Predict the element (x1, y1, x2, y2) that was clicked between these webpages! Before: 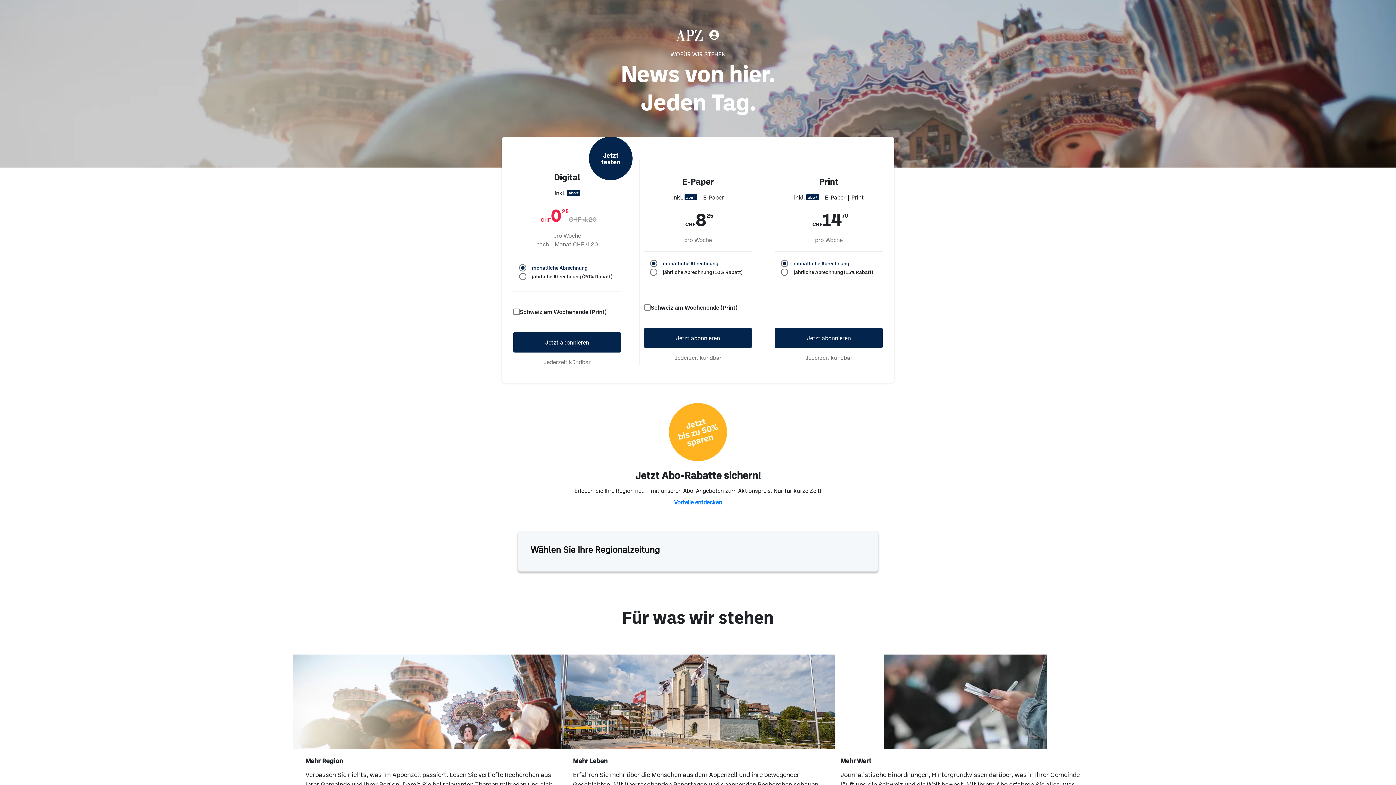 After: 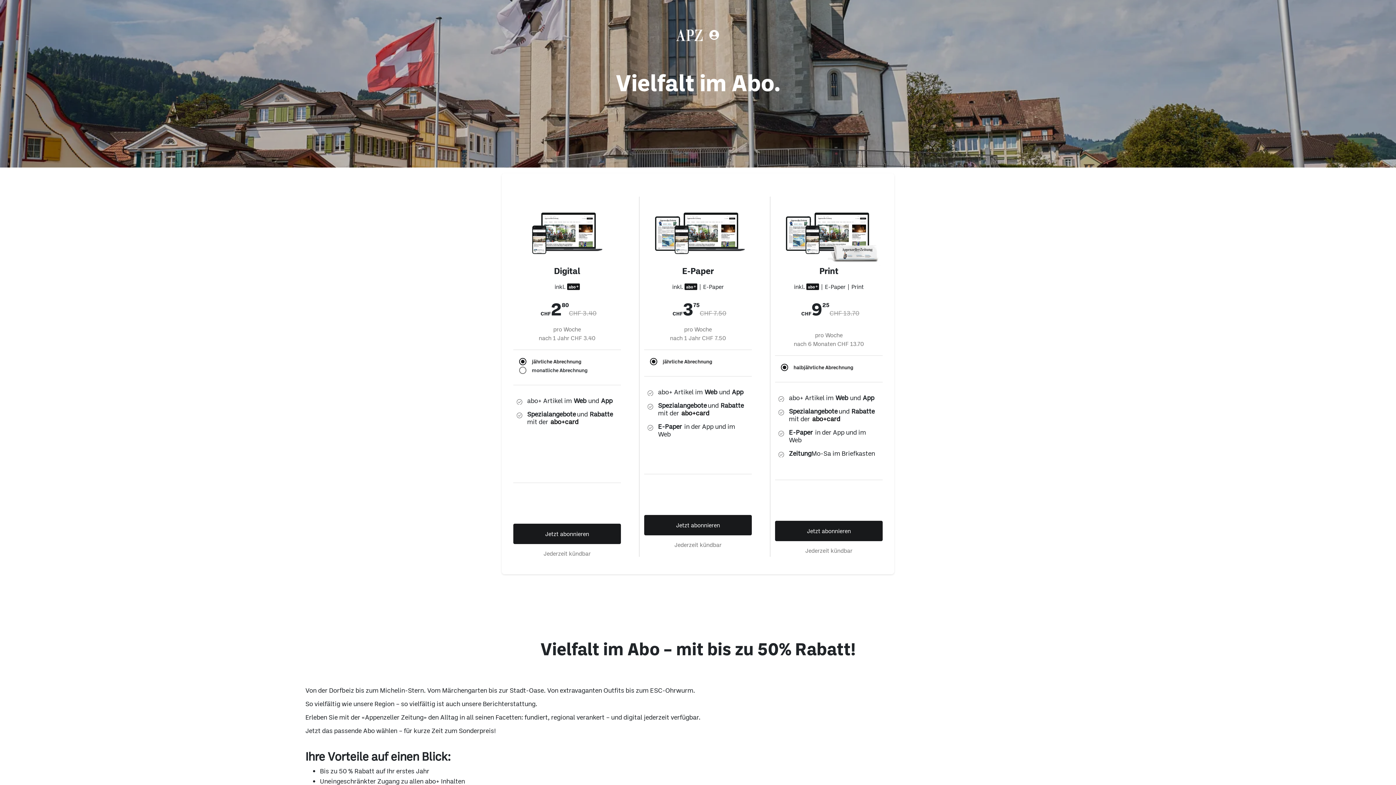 Action: bbox: (675, 499, 721, 505) label: Vorteile entdecken